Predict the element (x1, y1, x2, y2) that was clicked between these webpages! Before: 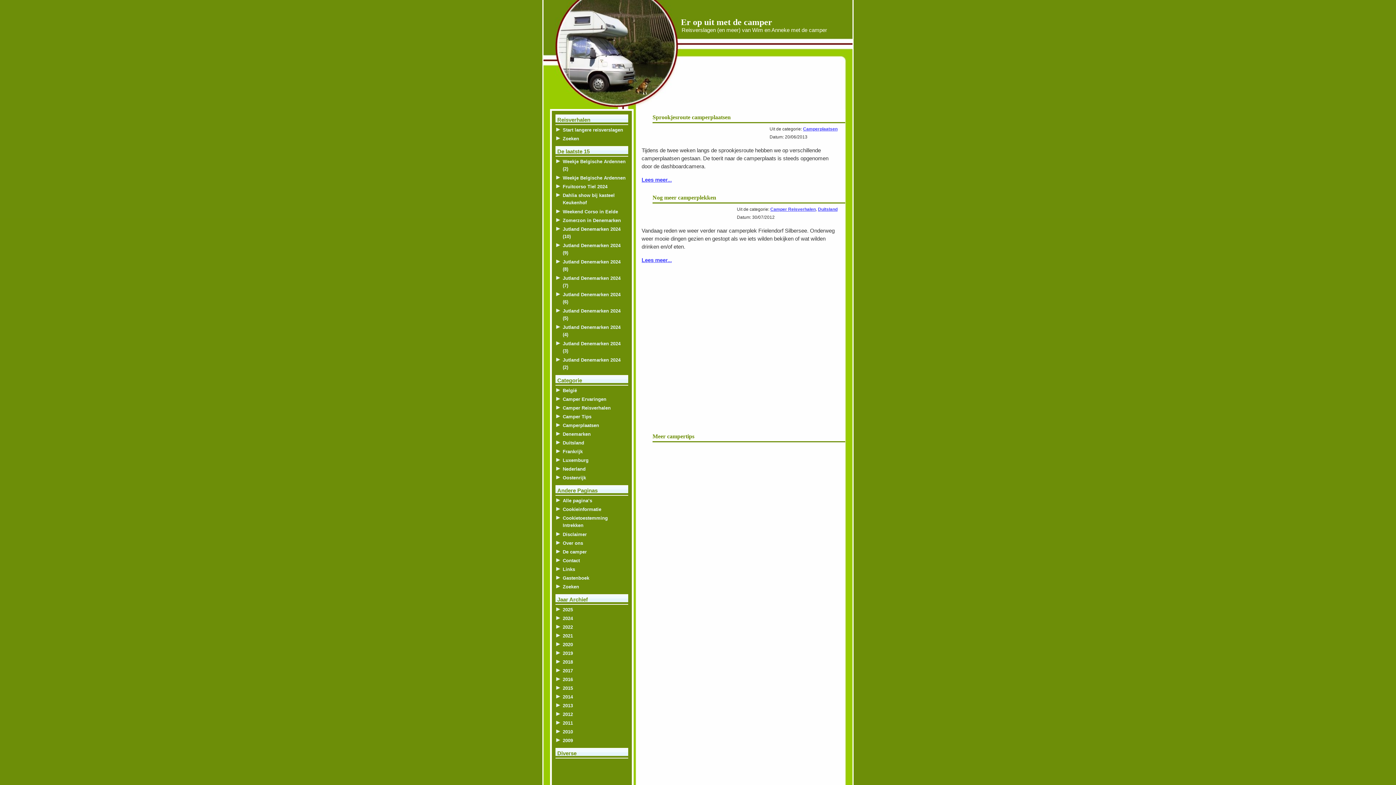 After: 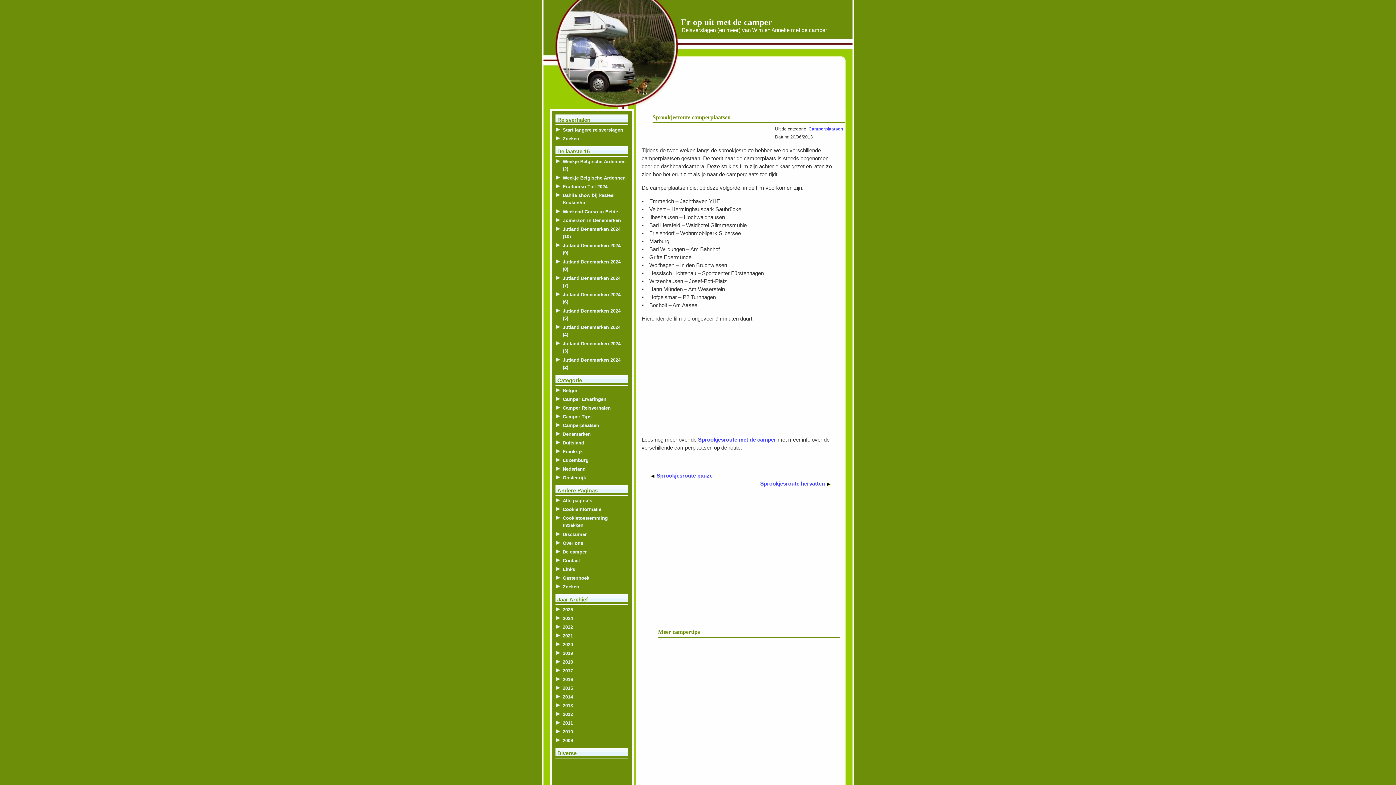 Action: label: Sprookjesroute camperplaatsen bbox: (652, 114, 730, 120)